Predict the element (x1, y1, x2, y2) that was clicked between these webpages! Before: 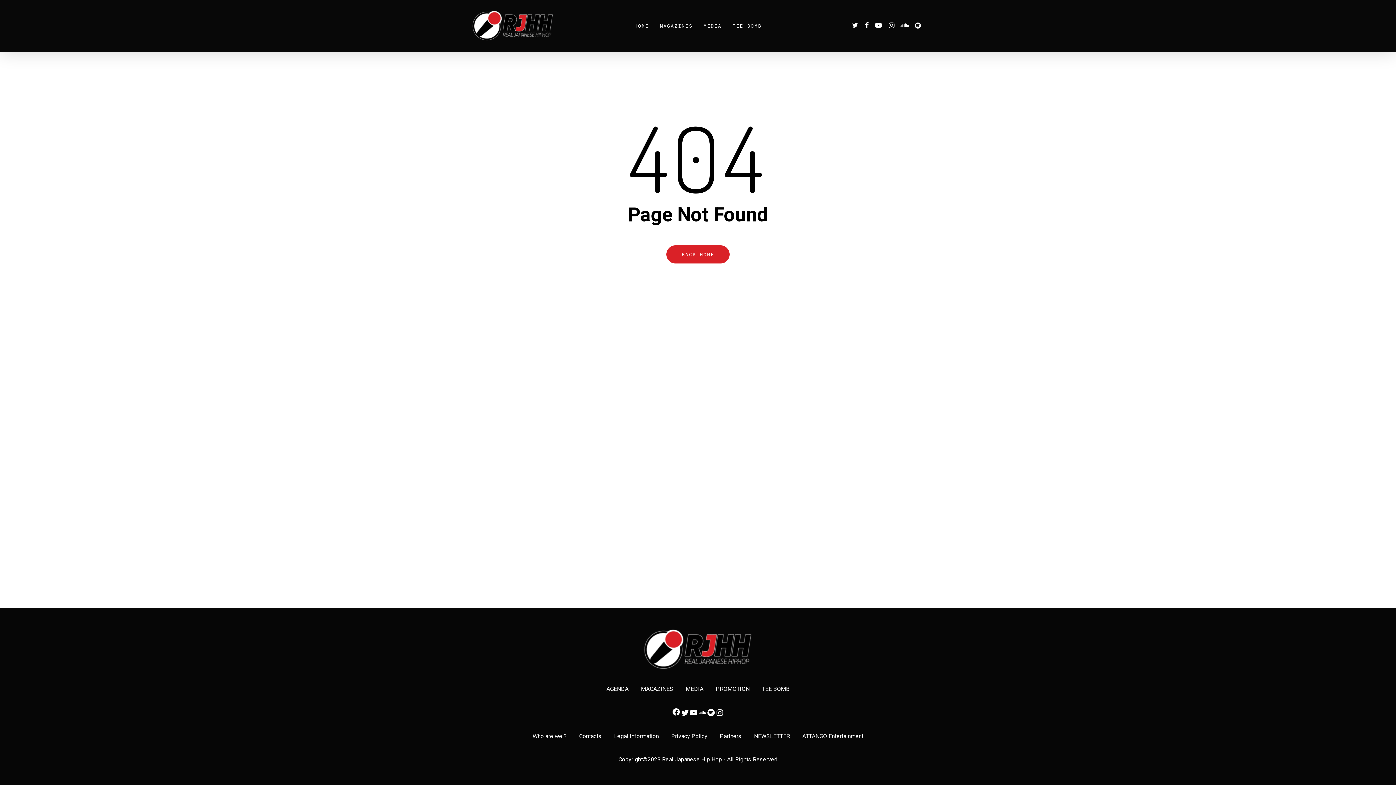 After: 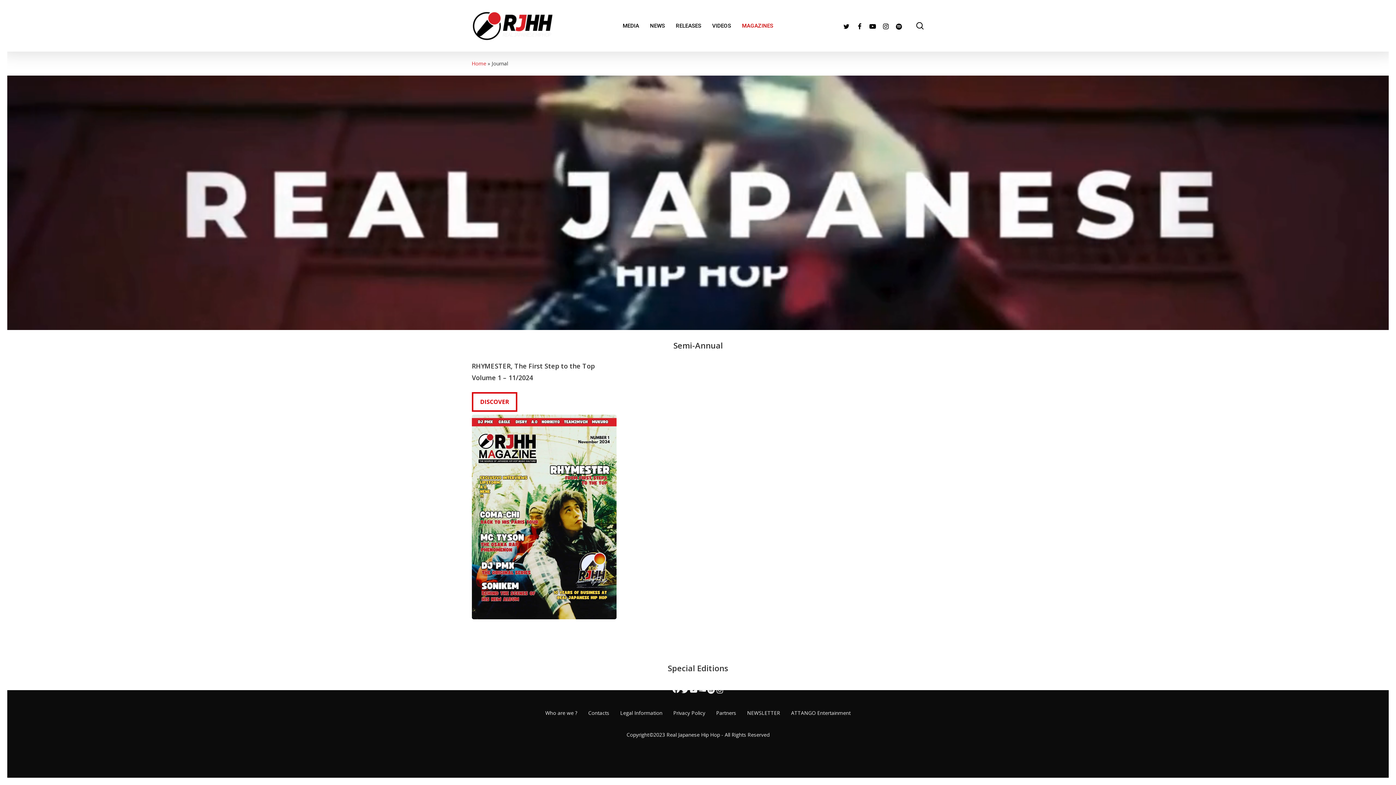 Action: label: MAGAZINES bbox: (641, 684, 673, 694)